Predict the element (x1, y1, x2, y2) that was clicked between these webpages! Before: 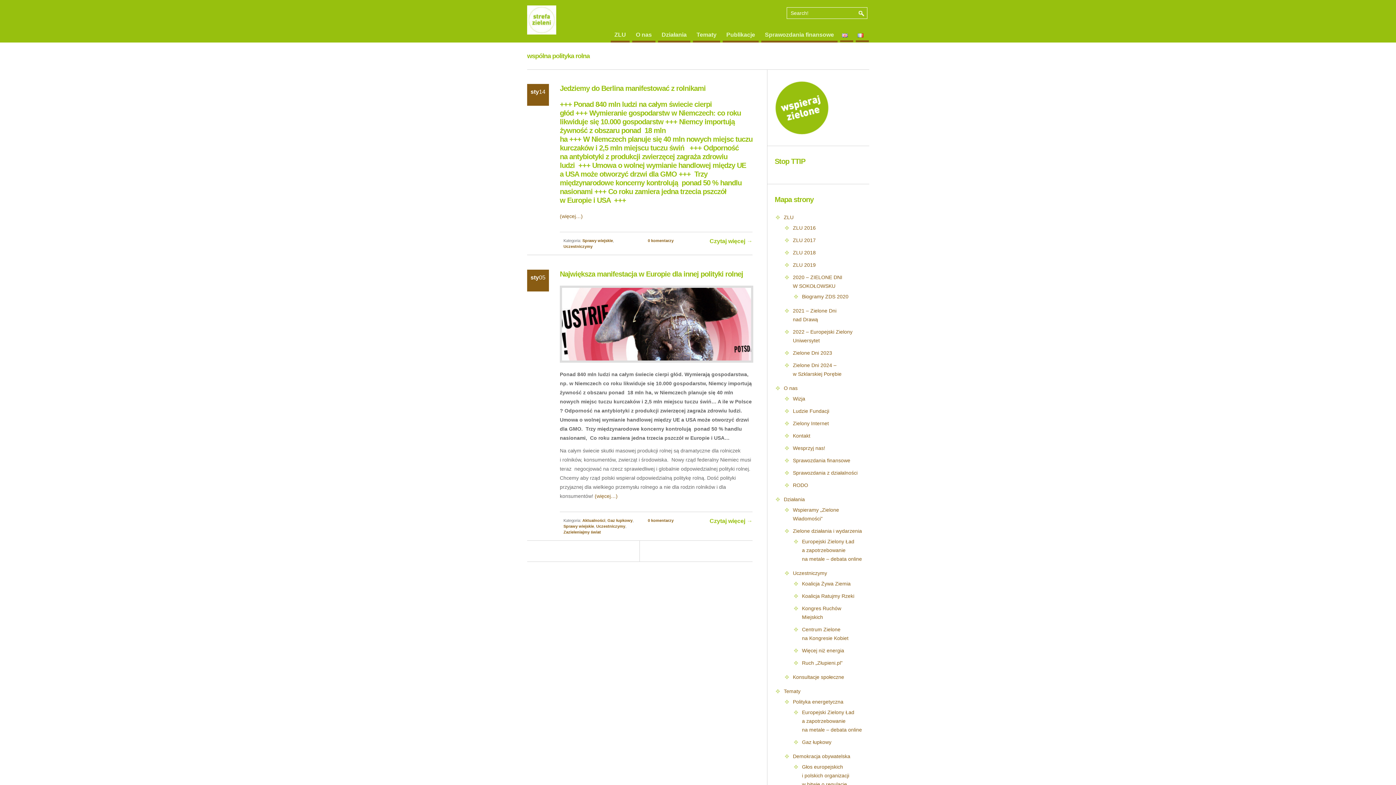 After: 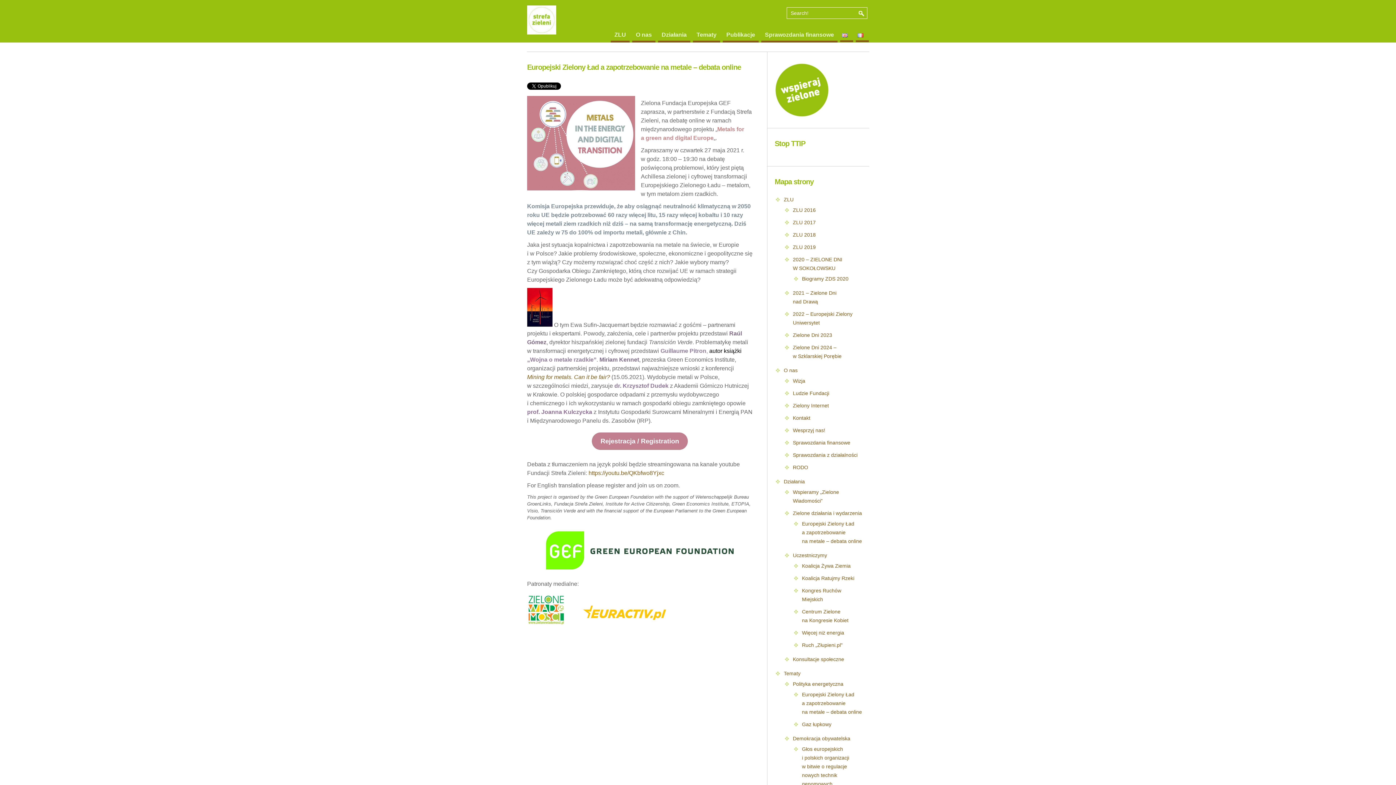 Action: bbox: (802, 538, 862, 562) label: Europejski Zielony Ład a zapotrzebowanie na metale – debata online